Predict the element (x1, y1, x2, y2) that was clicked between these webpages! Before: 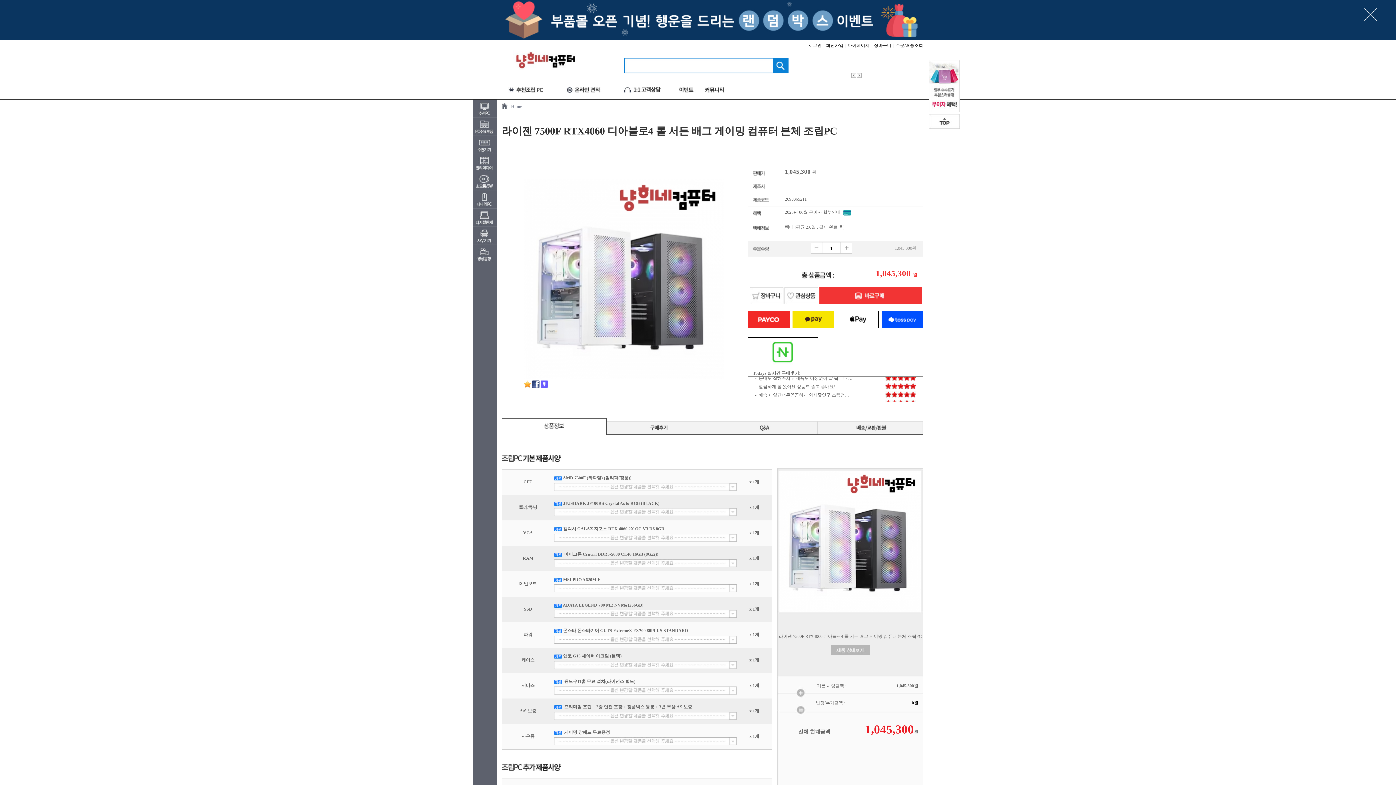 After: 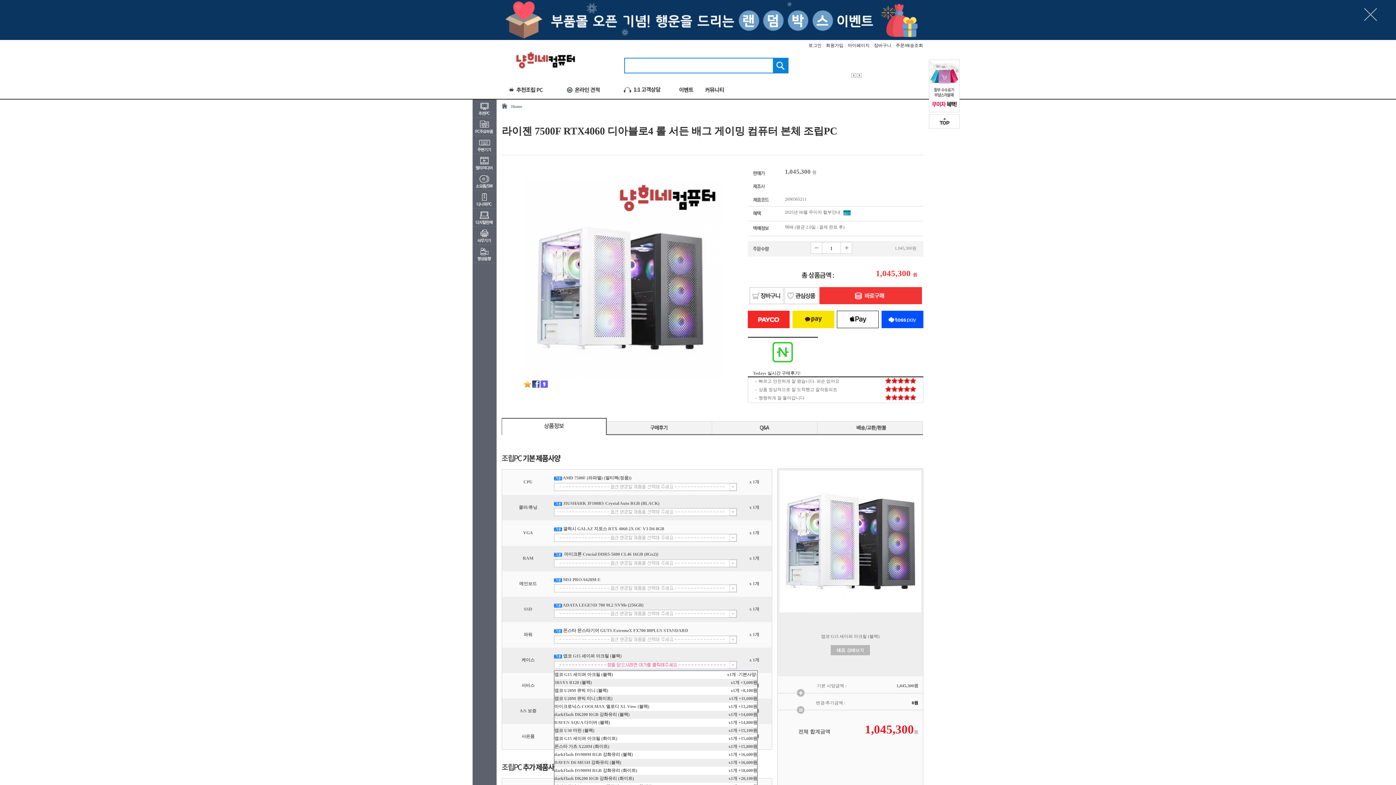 Action: bbox: (554, 665, 737, 670)